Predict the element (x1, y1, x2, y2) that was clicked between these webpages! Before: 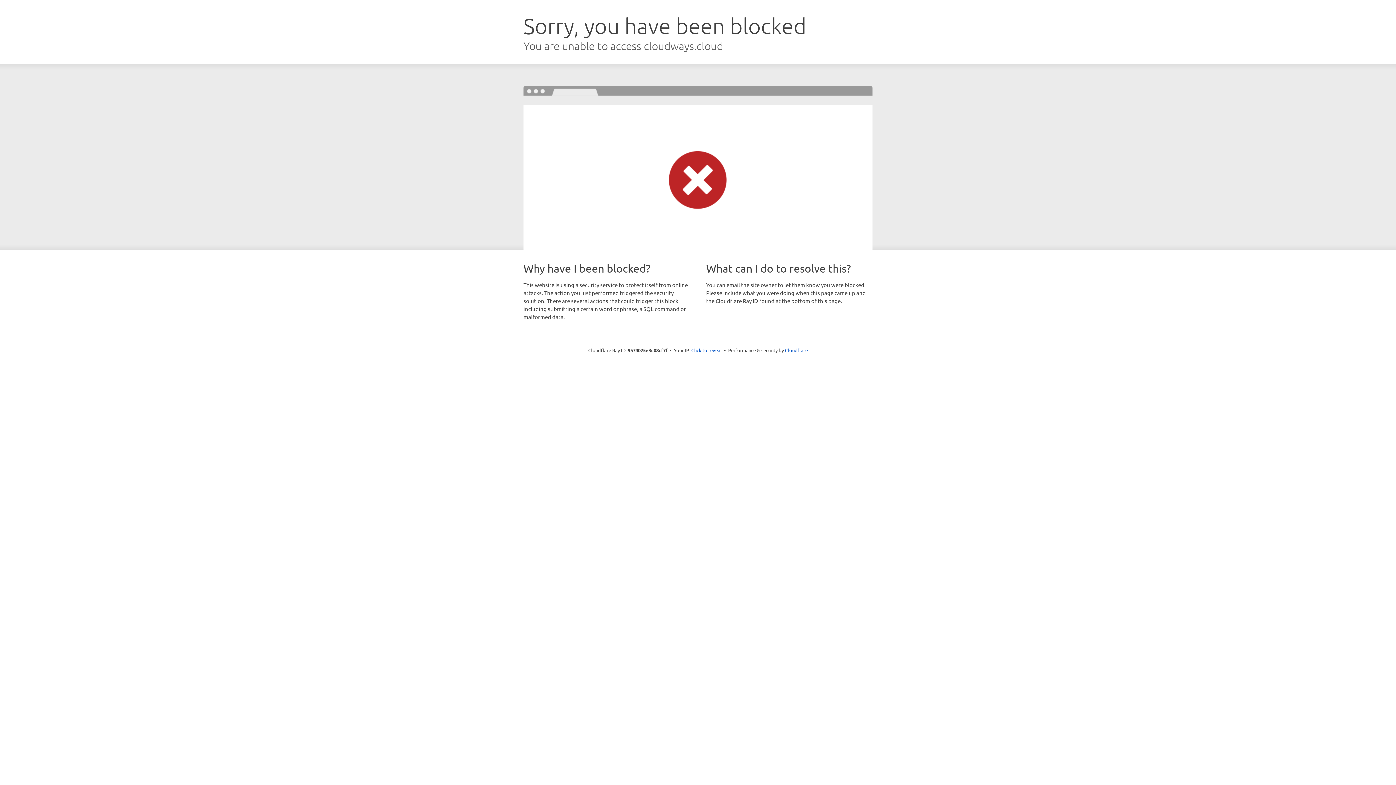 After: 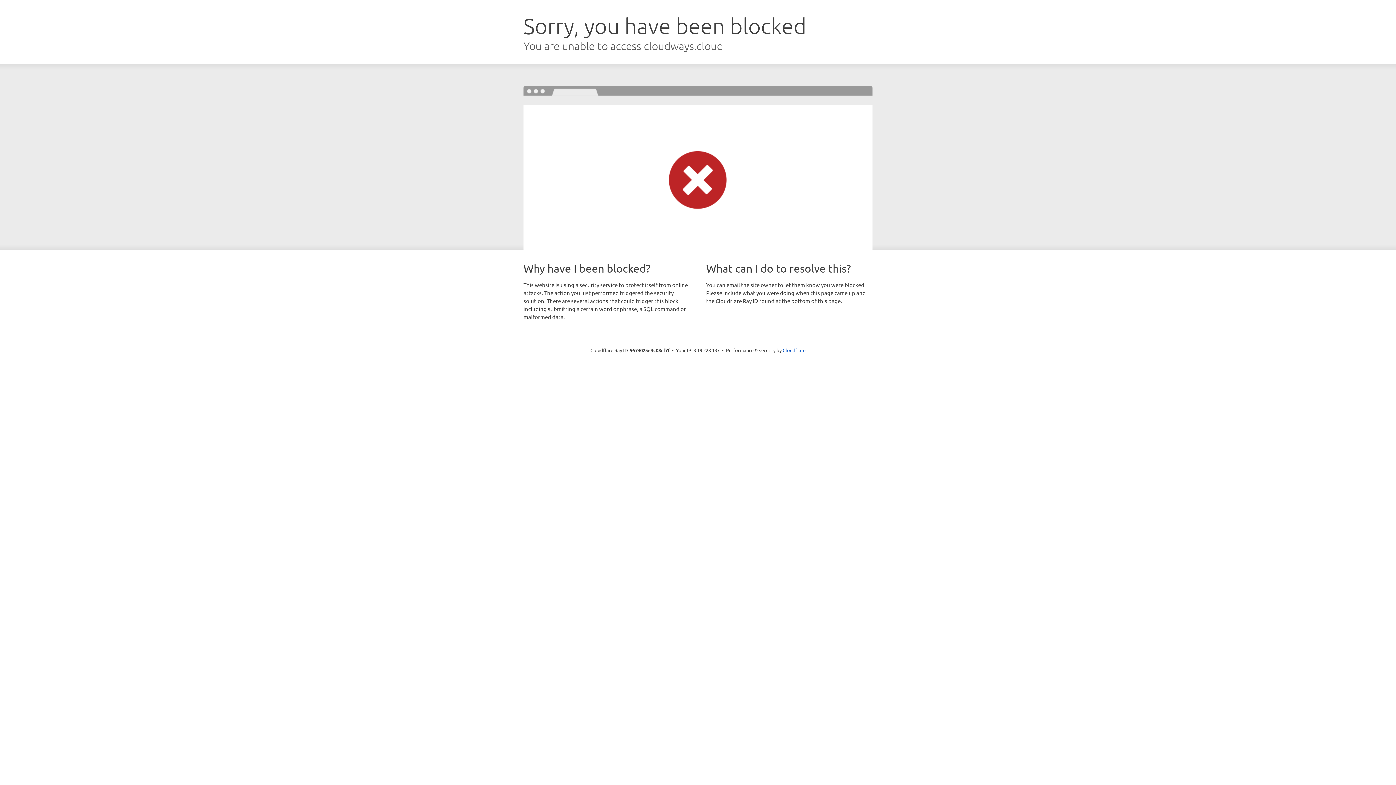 Action: bbox: (691, 346, 722, 353) label: Click to reveal